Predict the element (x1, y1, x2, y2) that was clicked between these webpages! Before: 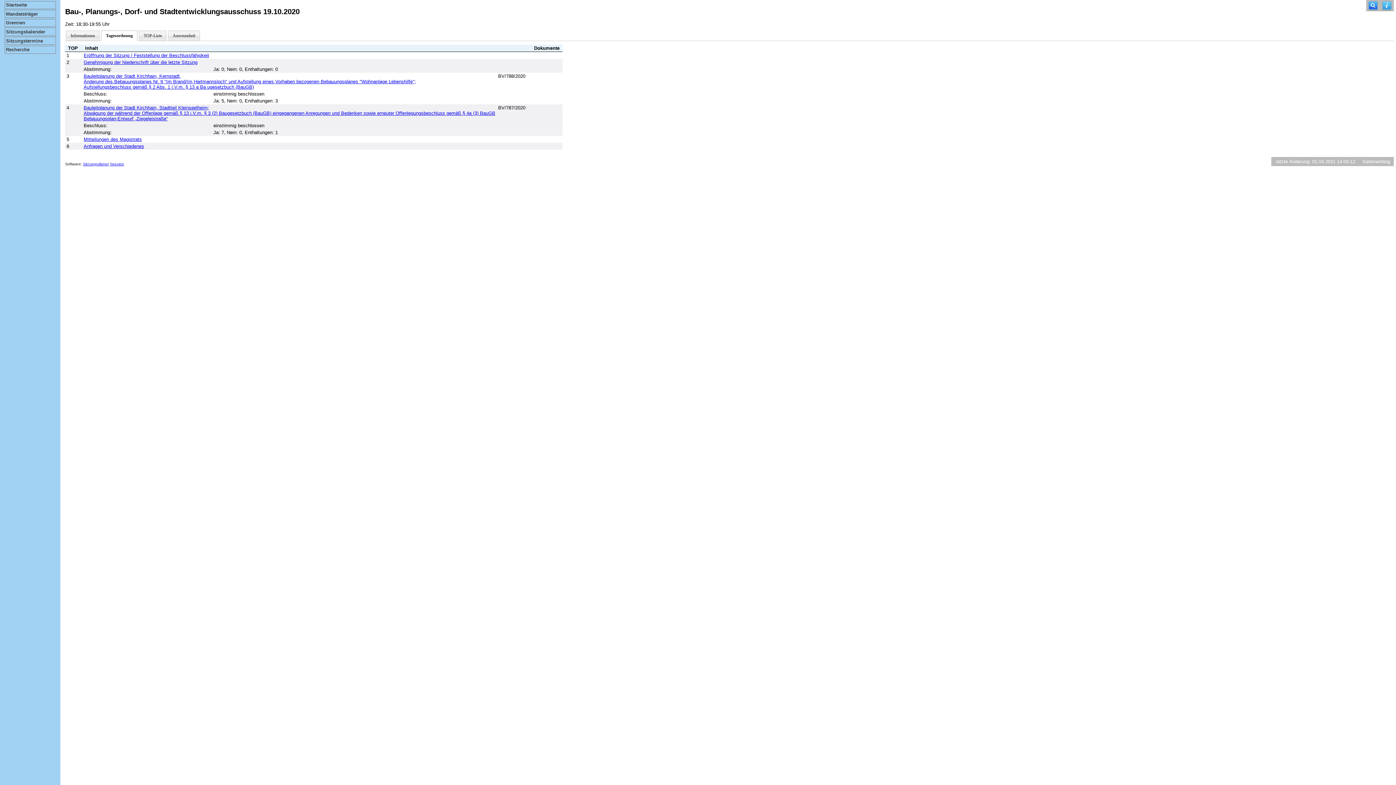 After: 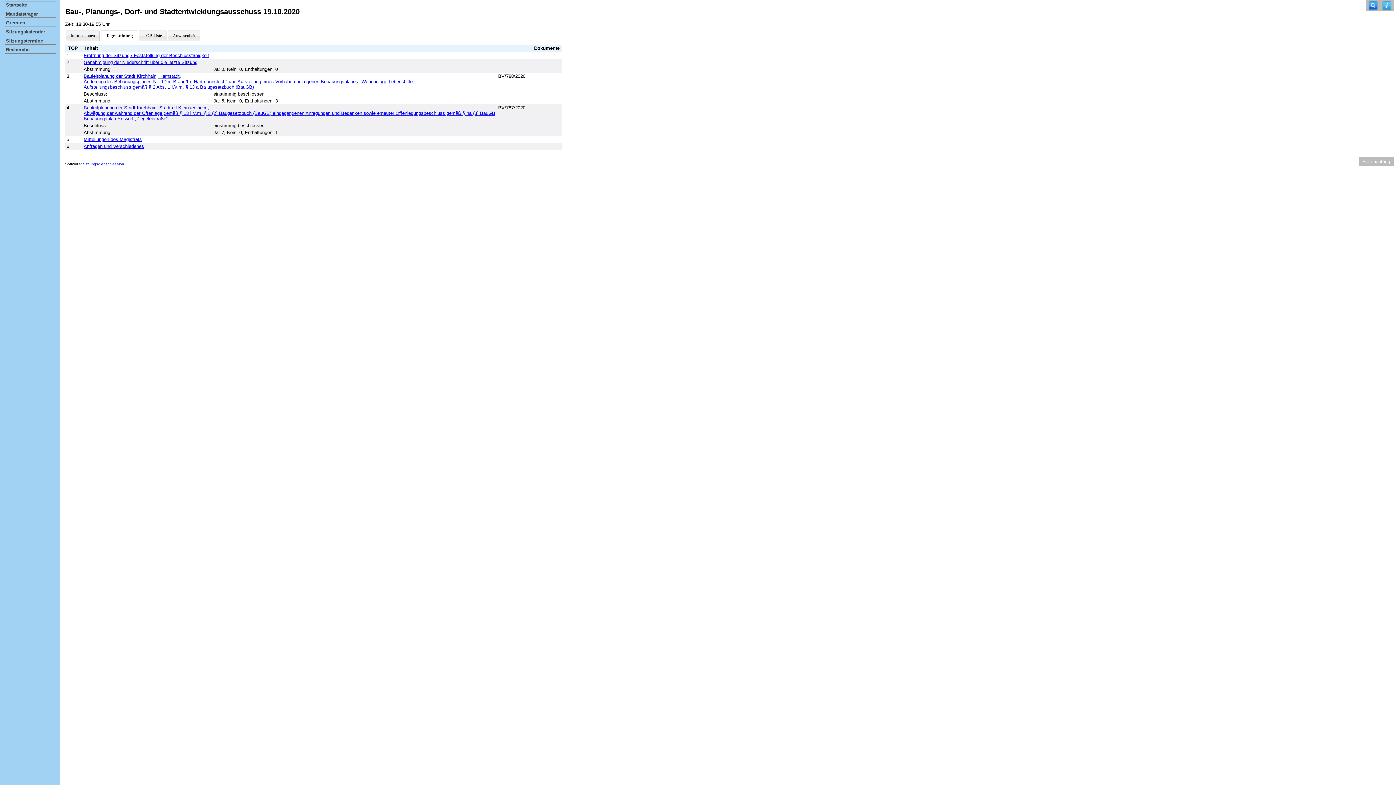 Action: label: Tagesordnung bbox: (101, 30, 137, 41)